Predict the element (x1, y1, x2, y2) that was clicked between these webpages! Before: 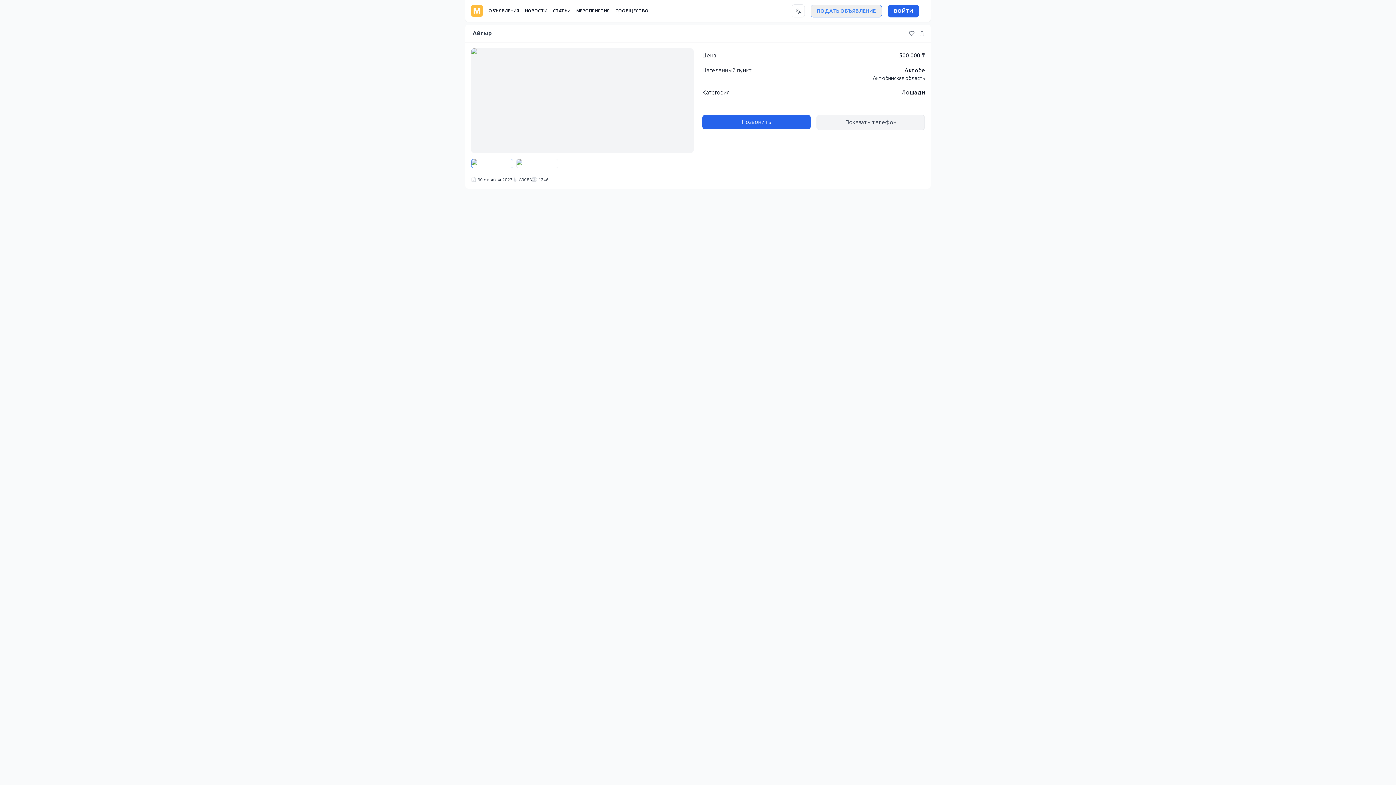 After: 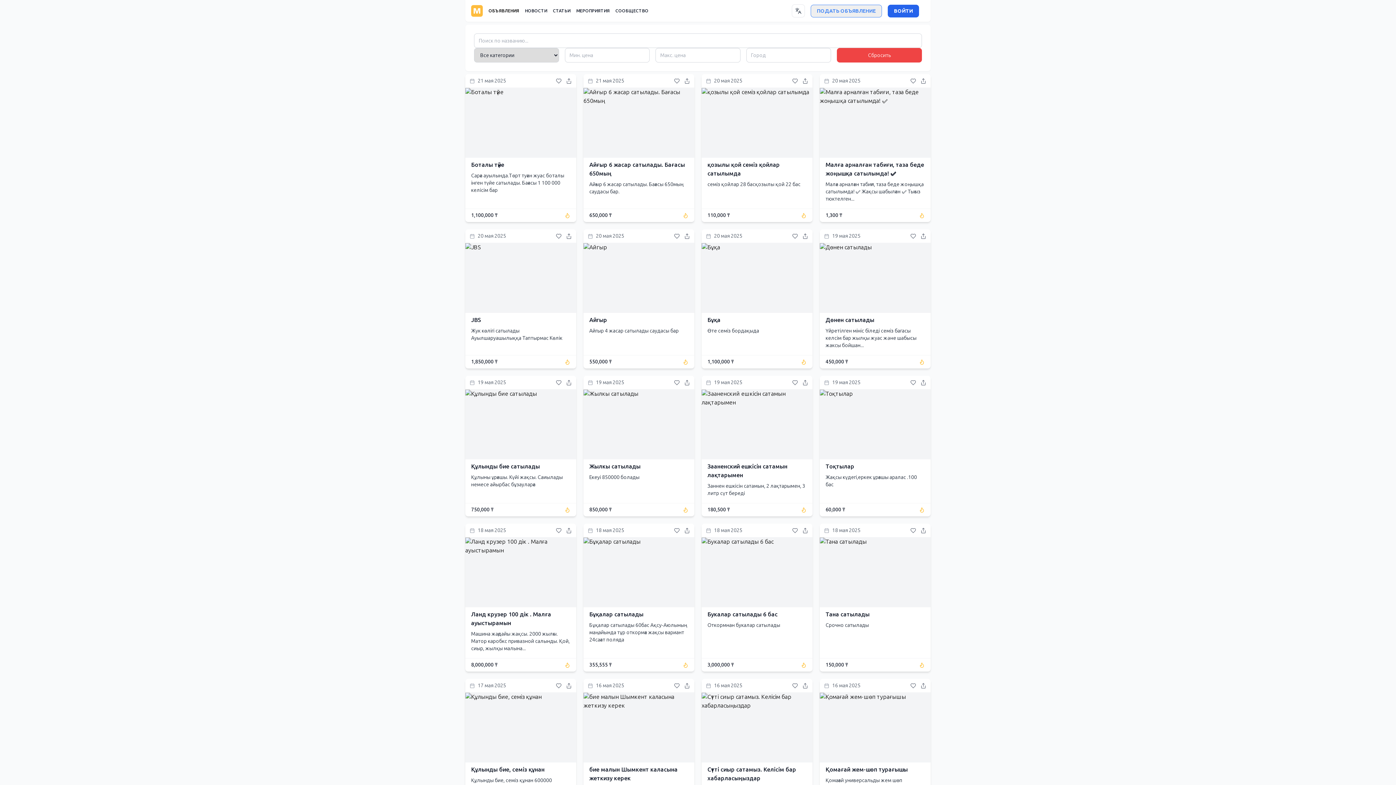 Action: bbox: (488, 8, 519, 13) label: ОБЪЯВЛЕНИЯ